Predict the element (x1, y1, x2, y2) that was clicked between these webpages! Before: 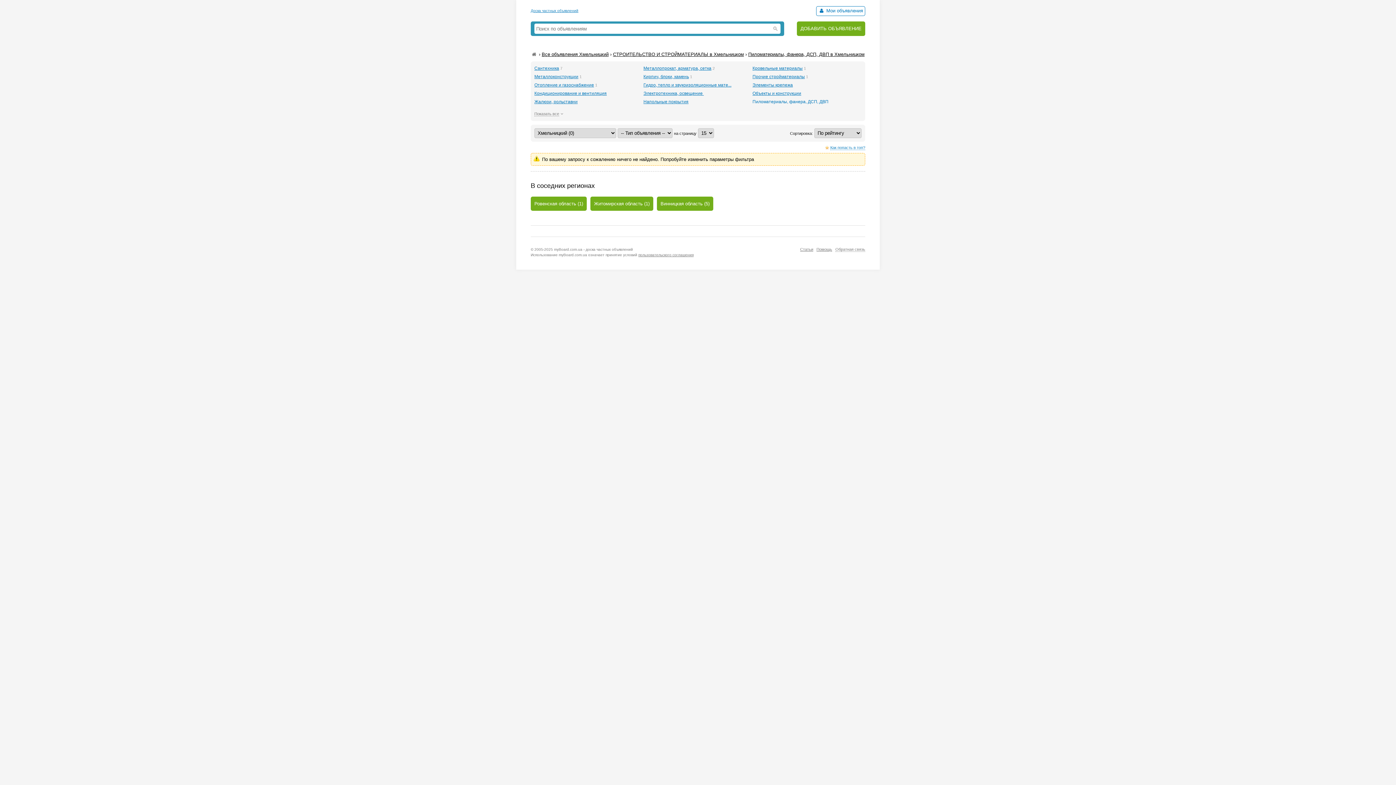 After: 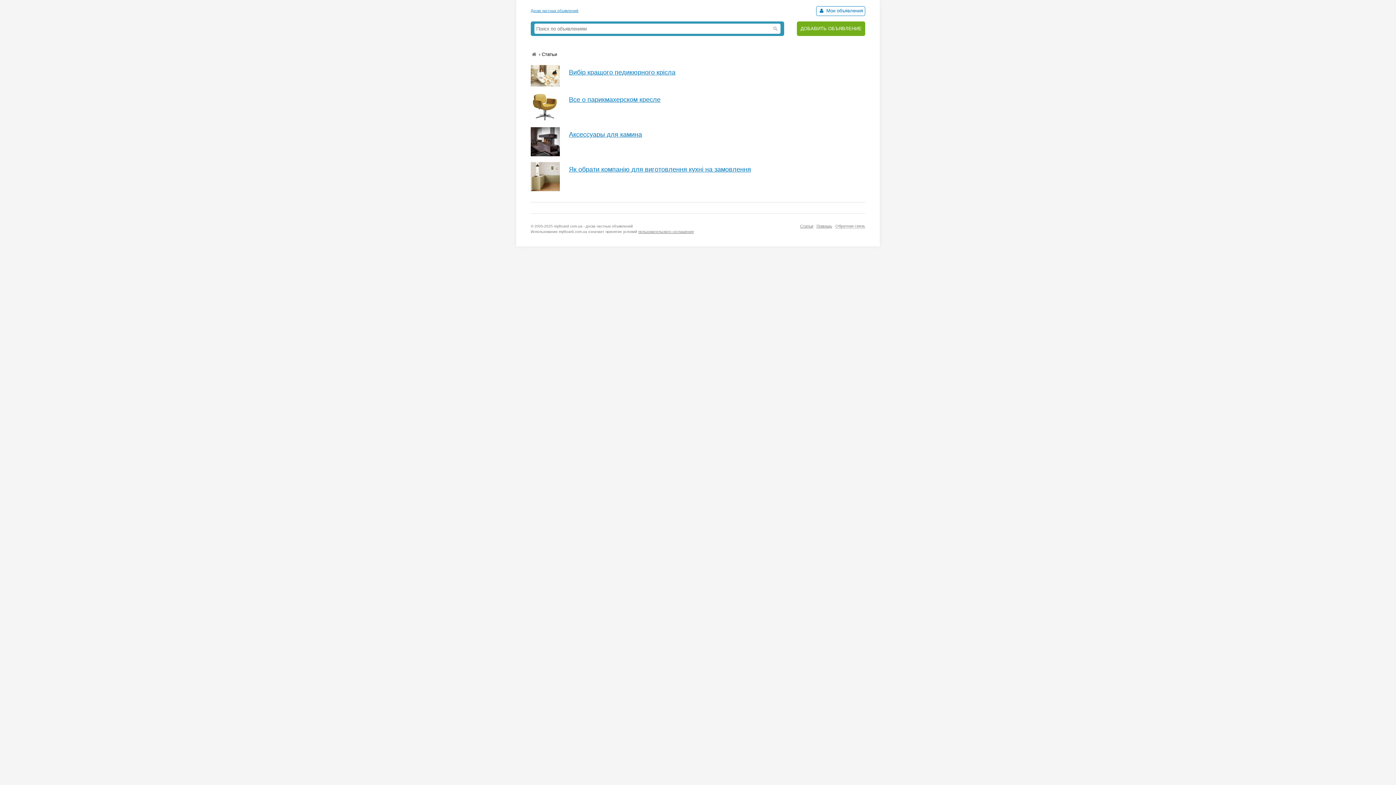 Action: bbox: (800, 247, 813, 251) label: Статьи